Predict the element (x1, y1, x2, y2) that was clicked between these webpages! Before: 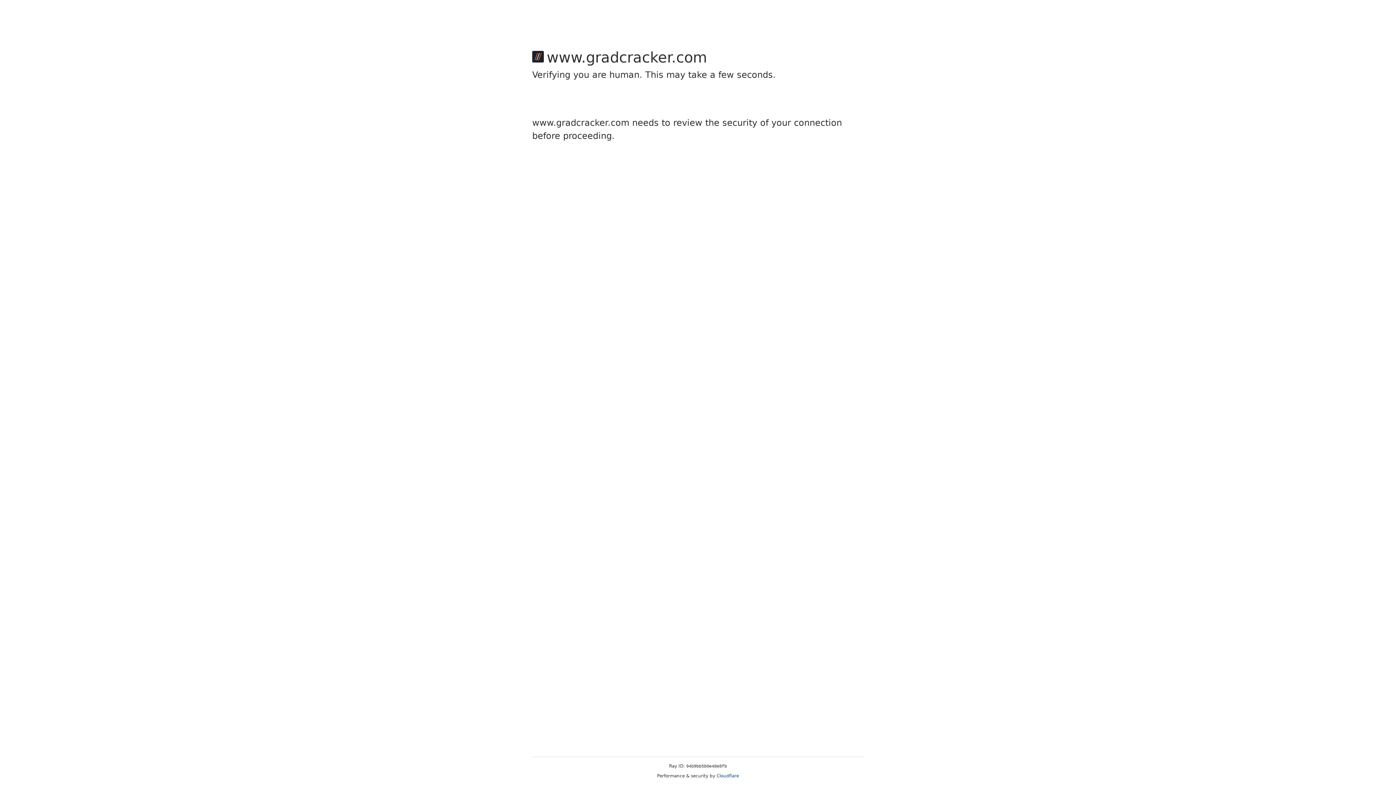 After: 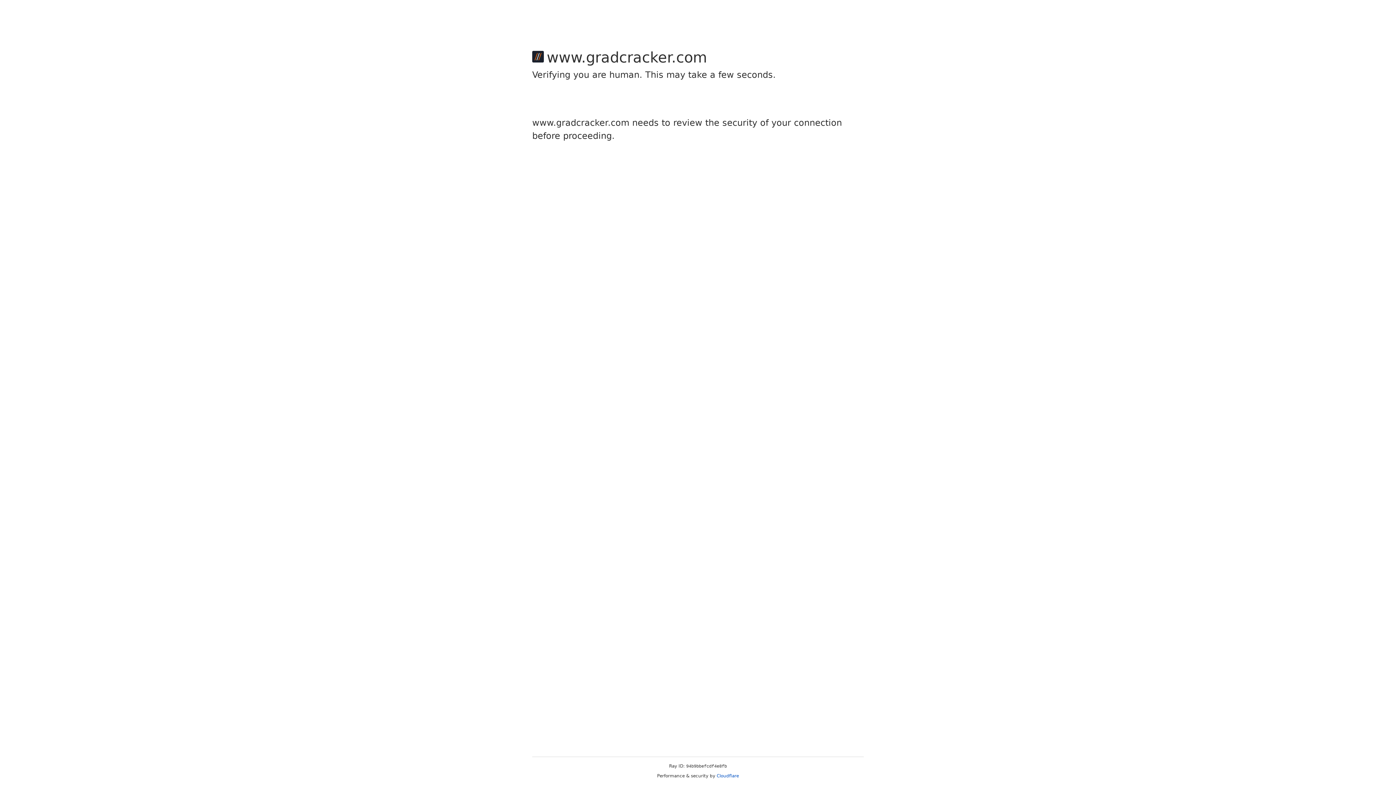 Action: bbox: (716, 773, 739, 778) label: Cloudflare